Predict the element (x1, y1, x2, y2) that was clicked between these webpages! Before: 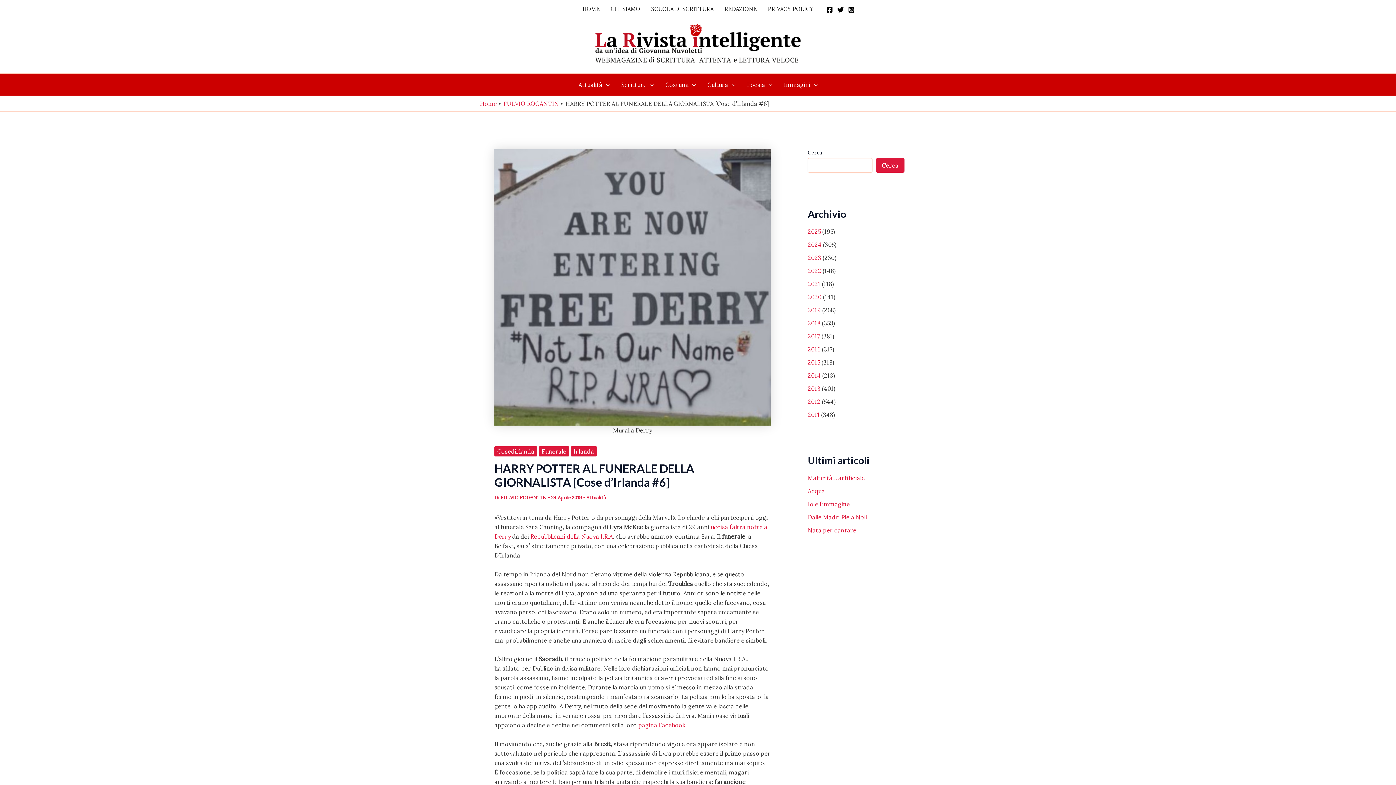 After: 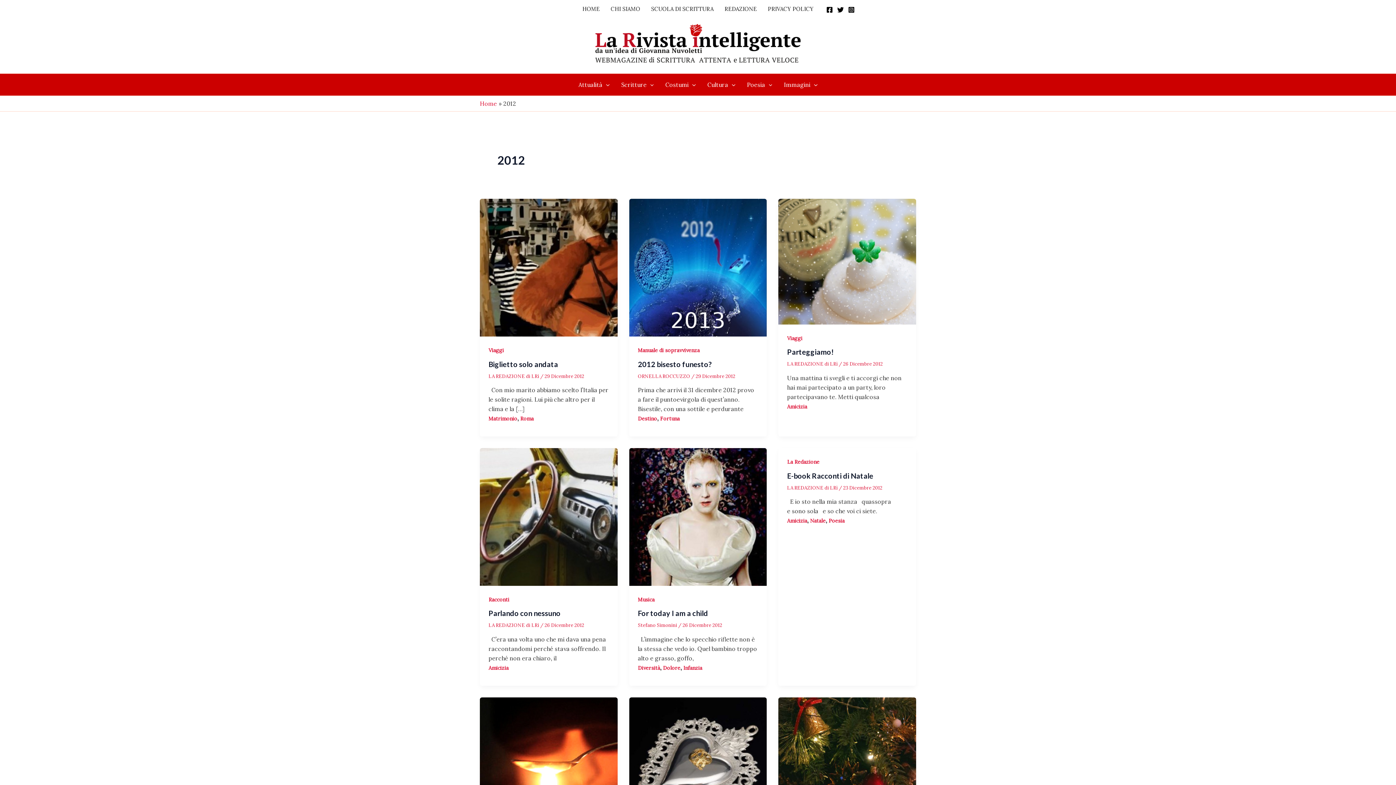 Action: bbox: (808, 398, 820, 405) label: 2012